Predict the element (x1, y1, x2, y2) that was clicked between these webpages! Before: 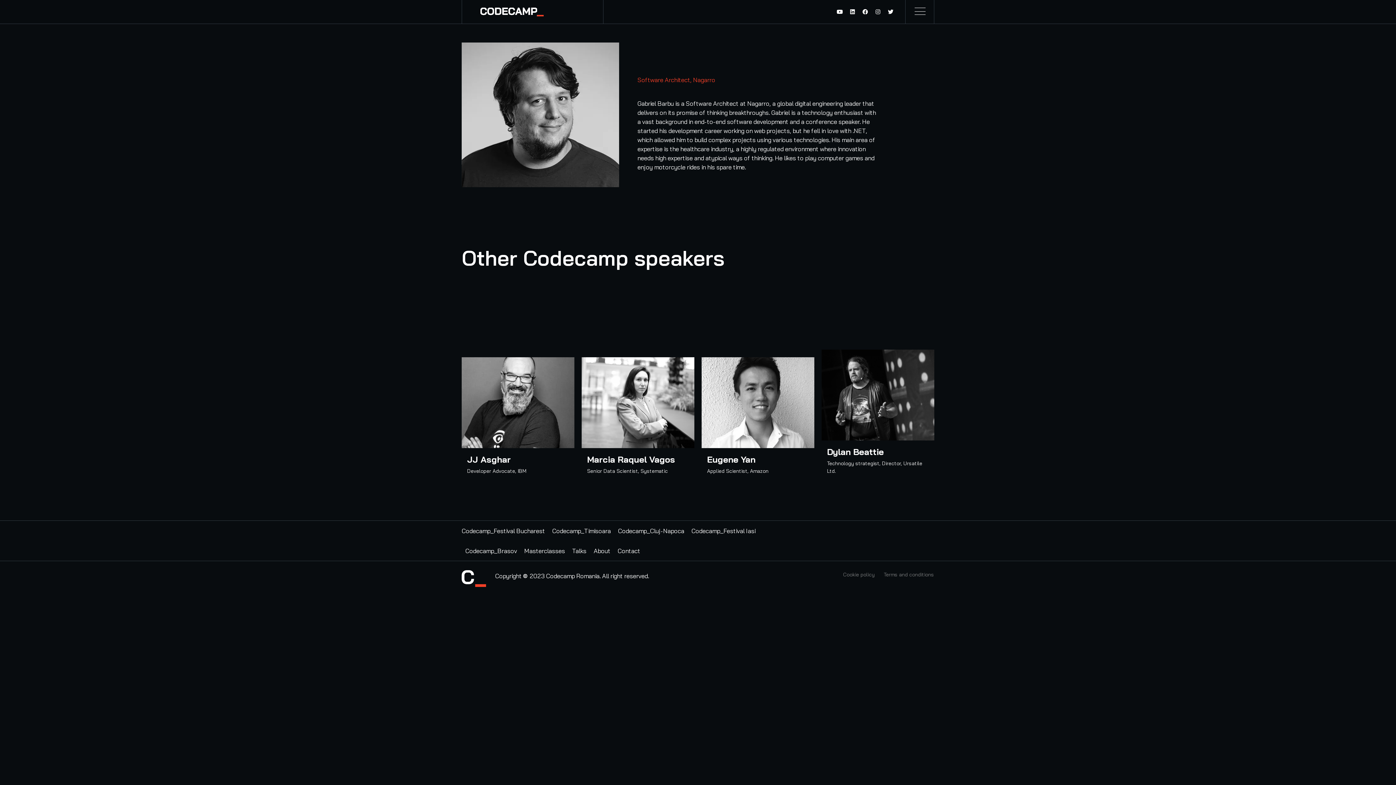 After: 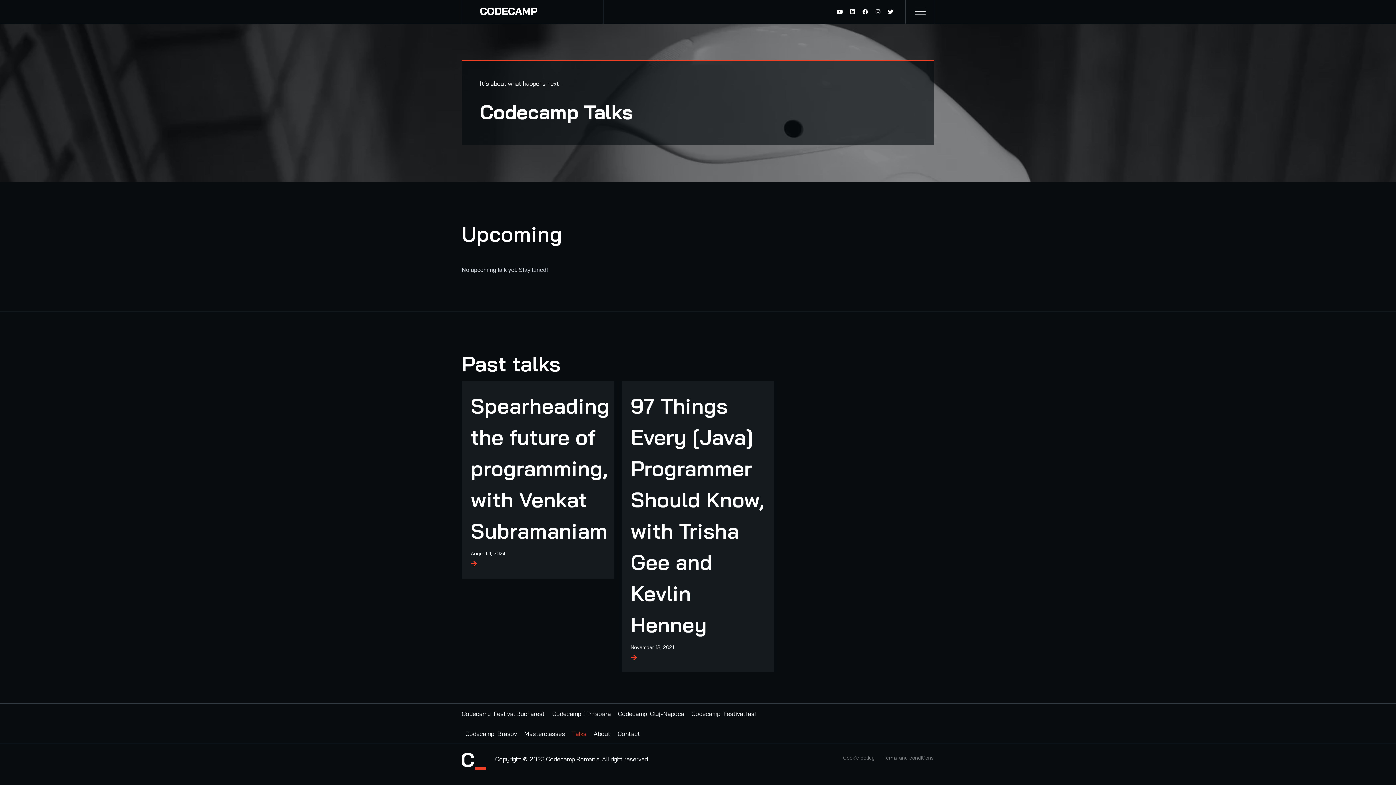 Action: label: Talks bbox: (572, 541, 586, 561)